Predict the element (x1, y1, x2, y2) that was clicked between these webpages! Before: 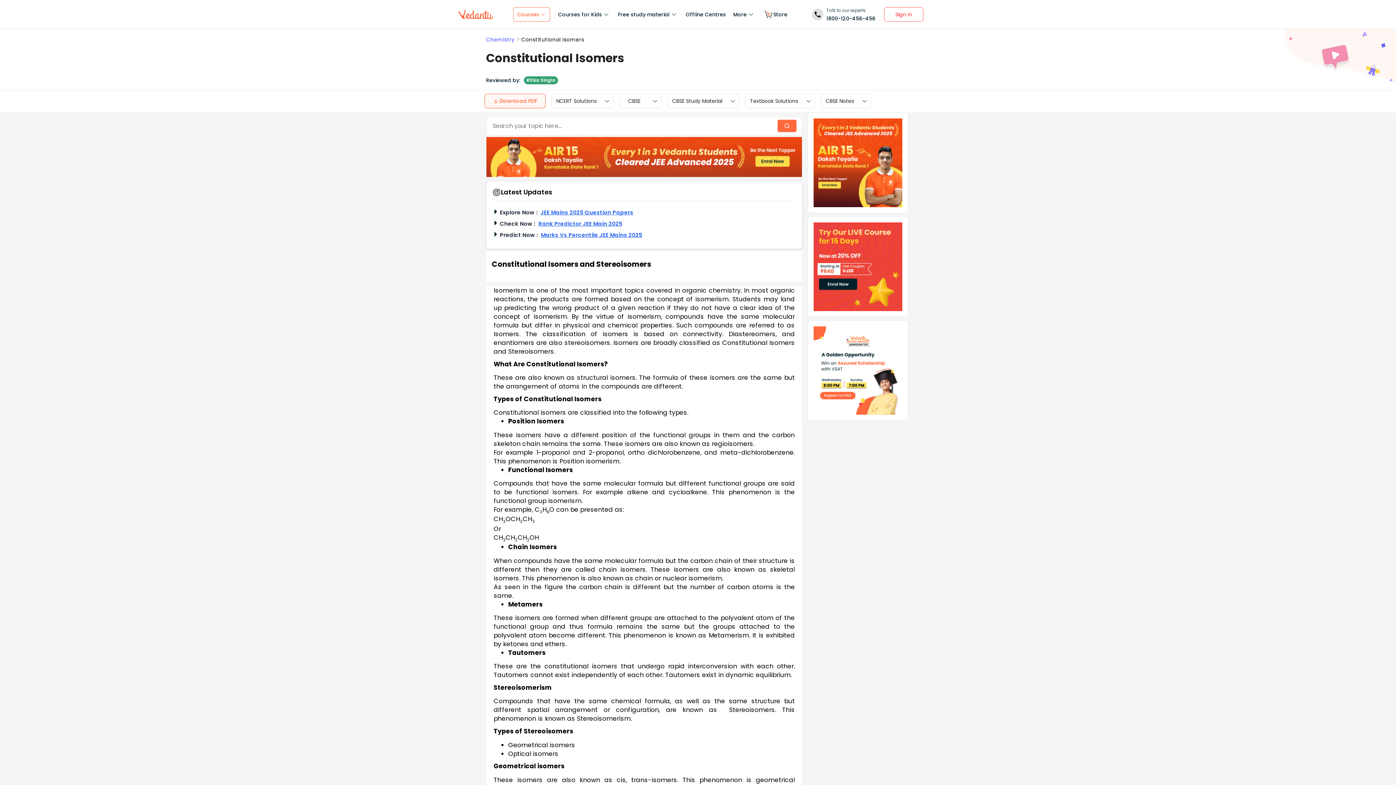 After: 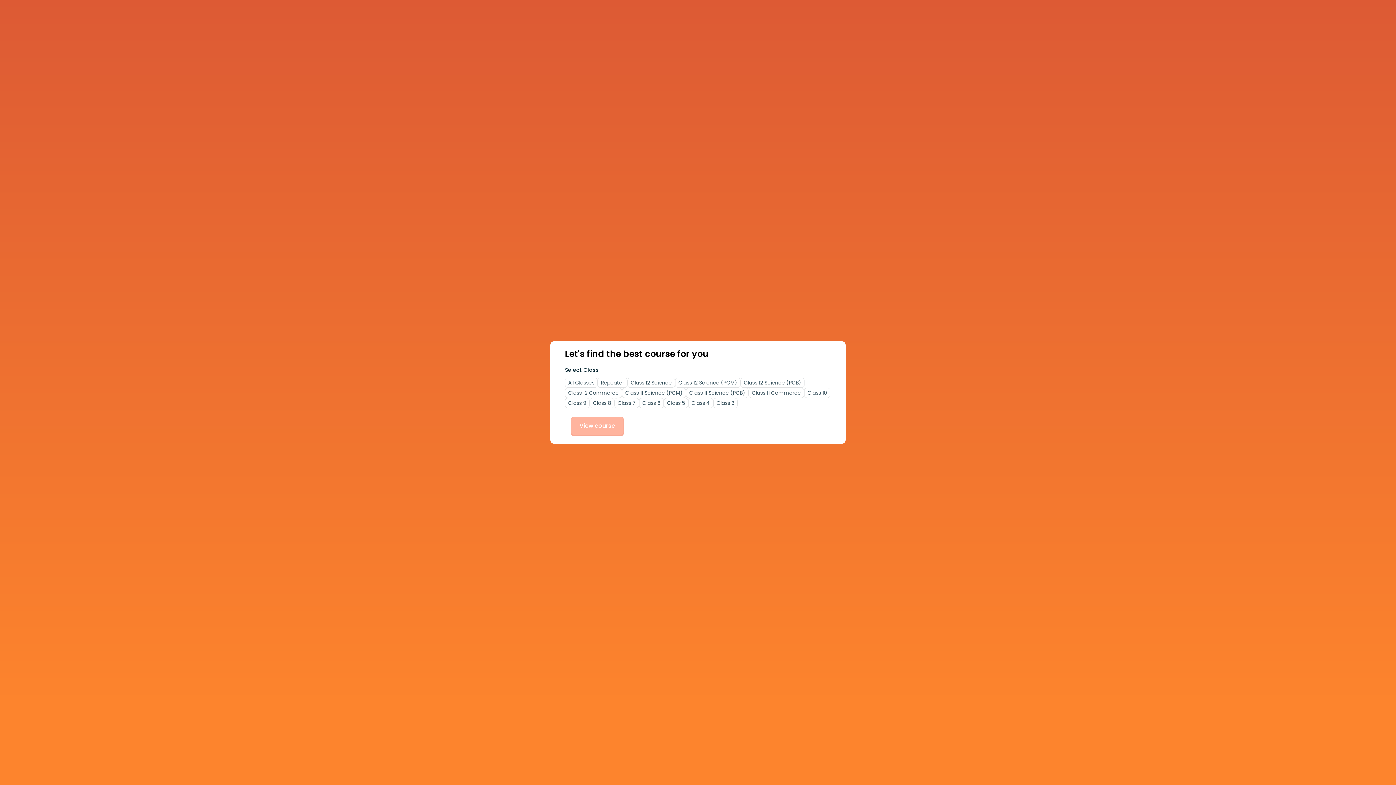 Action: bbox: (813, 222, 902, 311)